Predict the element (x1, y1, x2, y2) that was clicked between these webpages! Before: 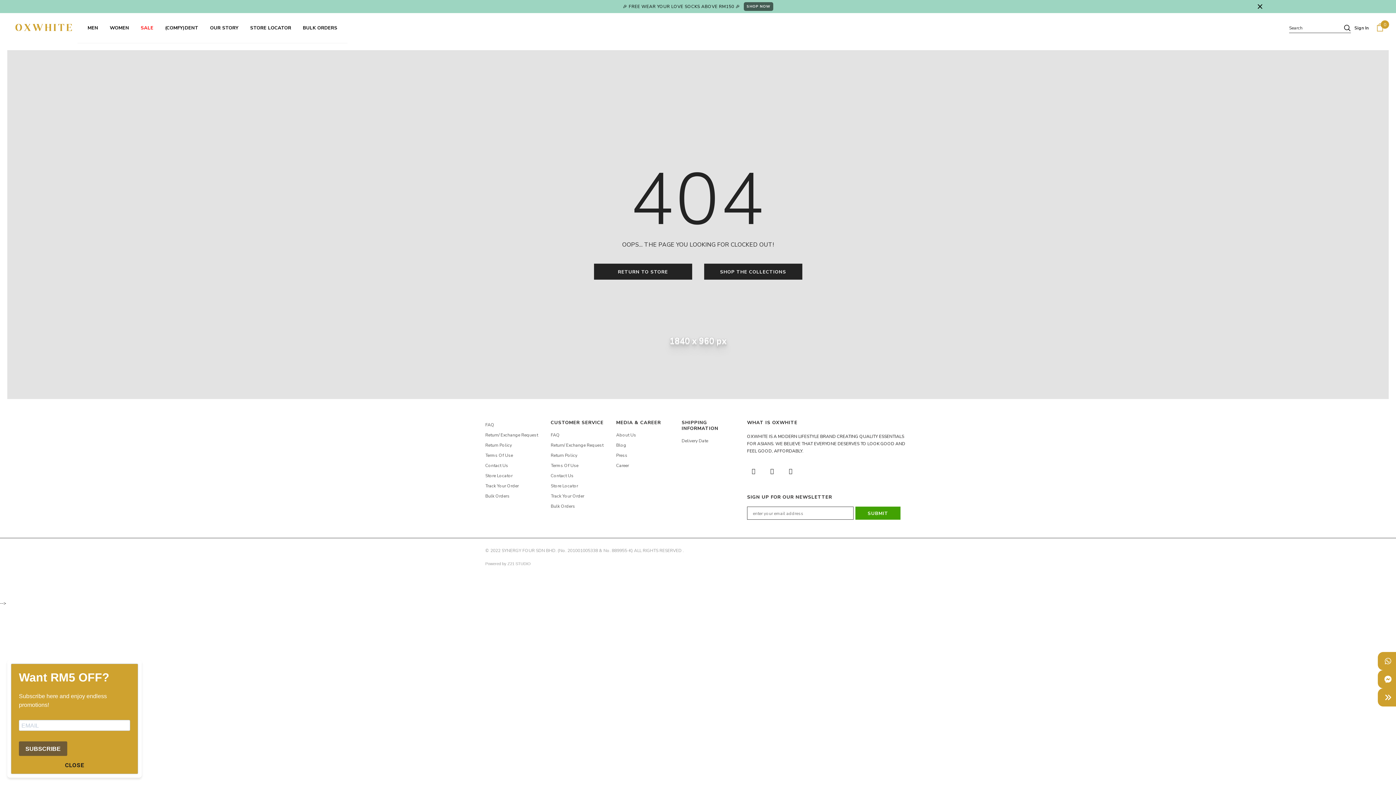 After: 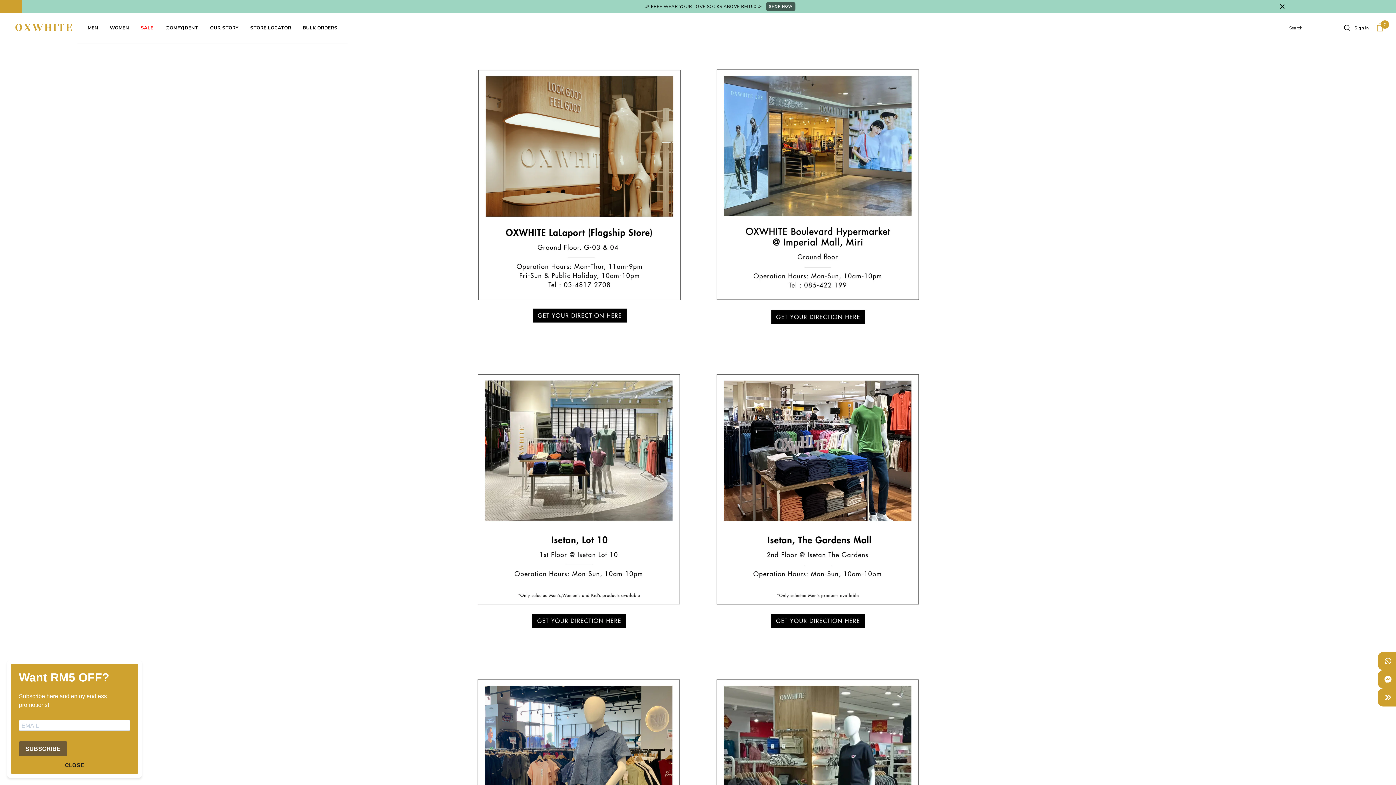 Action: label: STORE LOCATOR bbox: (248, 19, 286, 42)